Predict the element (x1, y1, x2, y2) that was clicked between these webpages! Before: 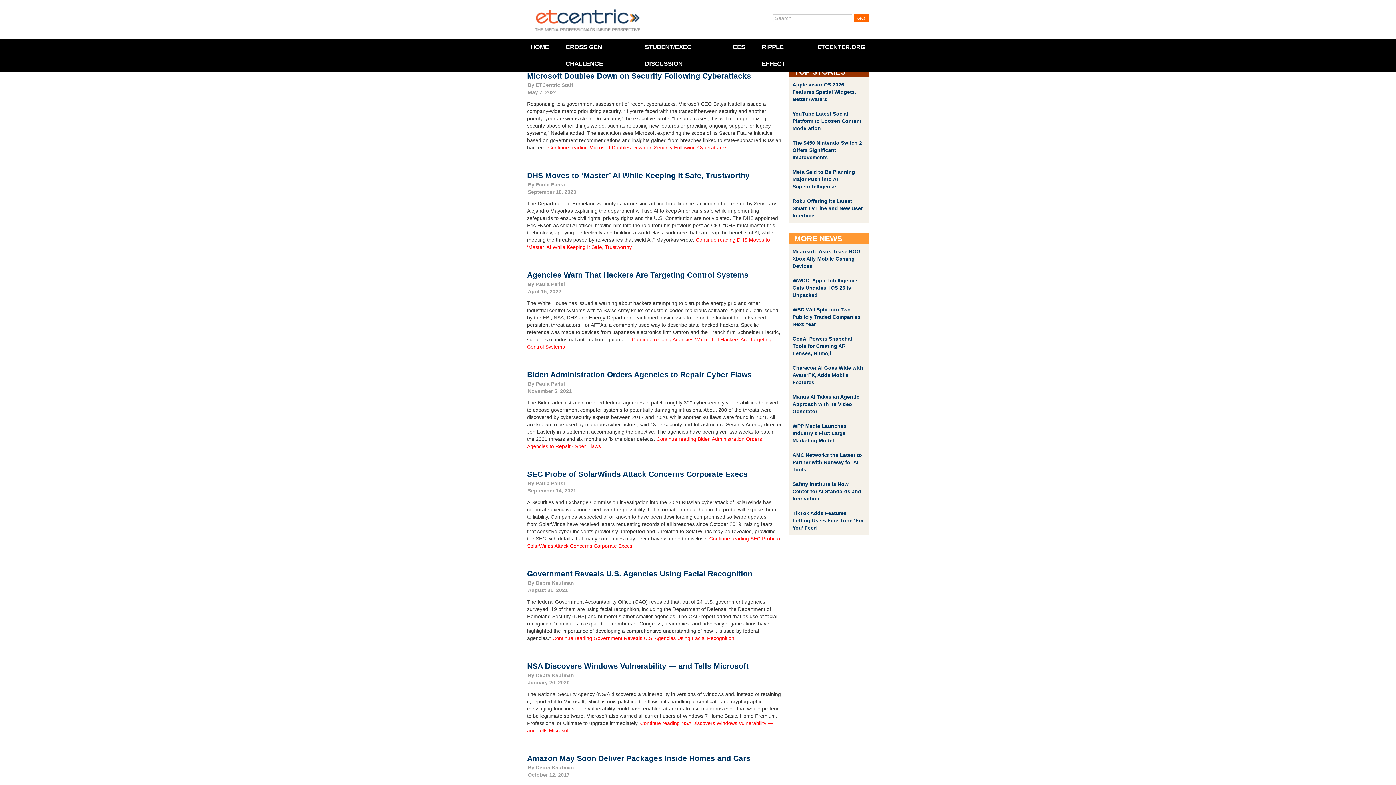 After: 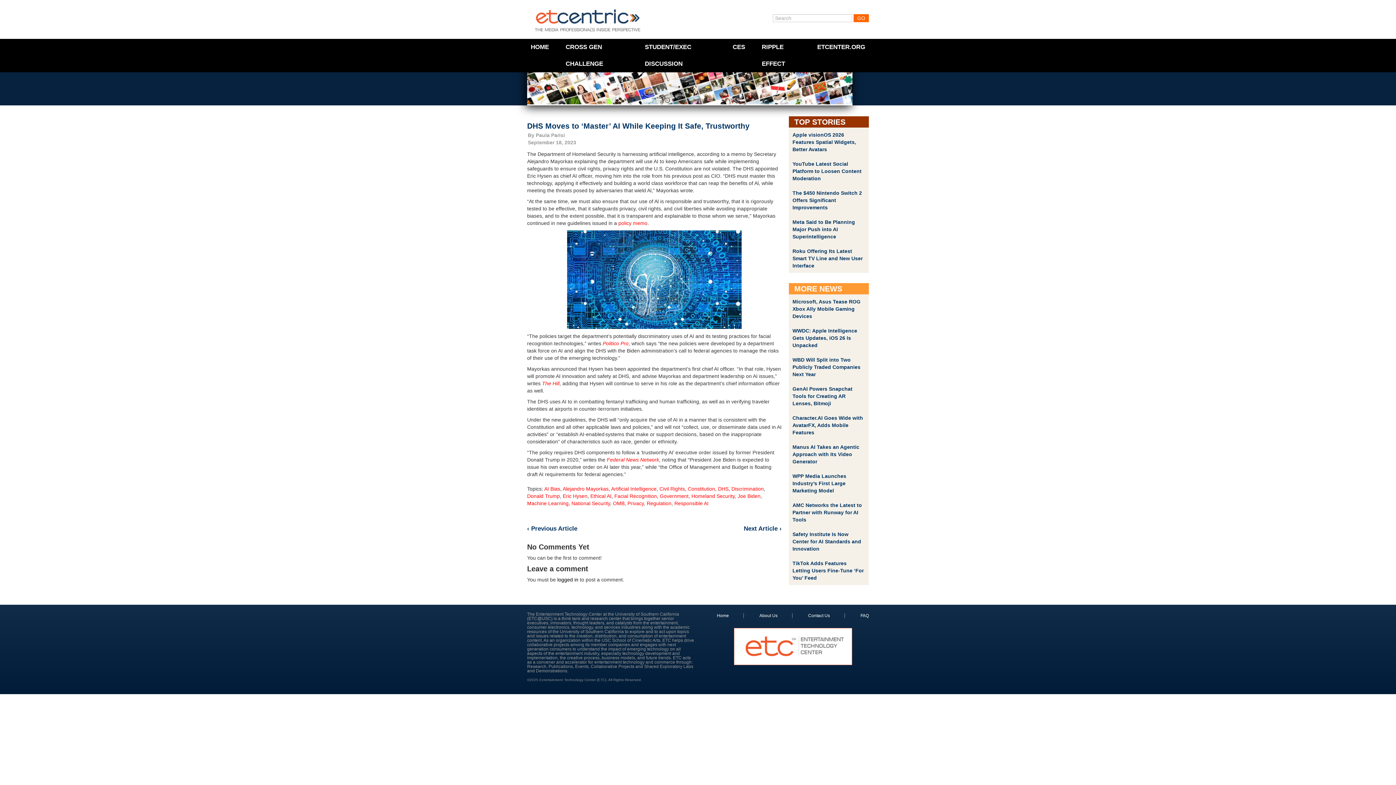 Action: label: DHS Moves to ‘Master’ AI While Keeping It Safe, Trustworthy bbox: (527, 171, 749, 179)